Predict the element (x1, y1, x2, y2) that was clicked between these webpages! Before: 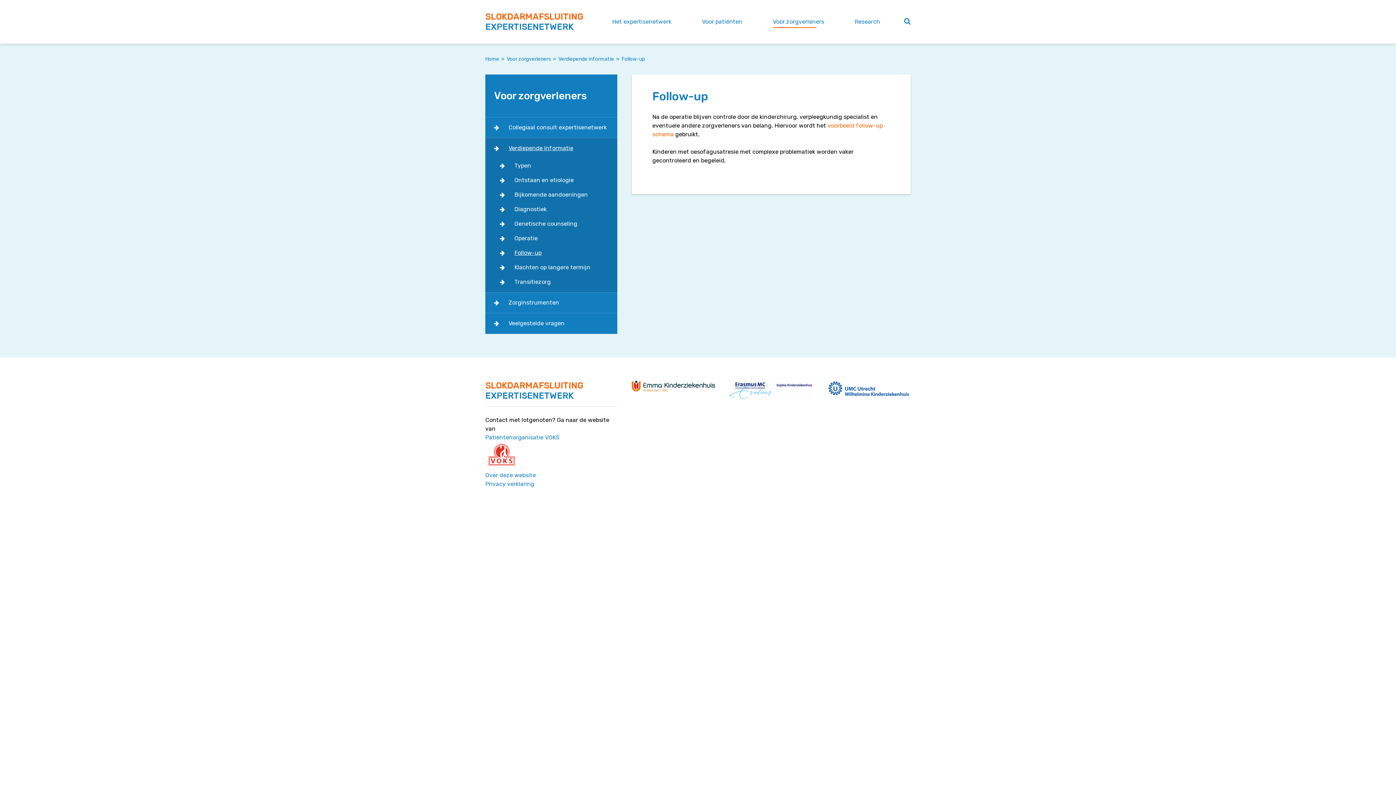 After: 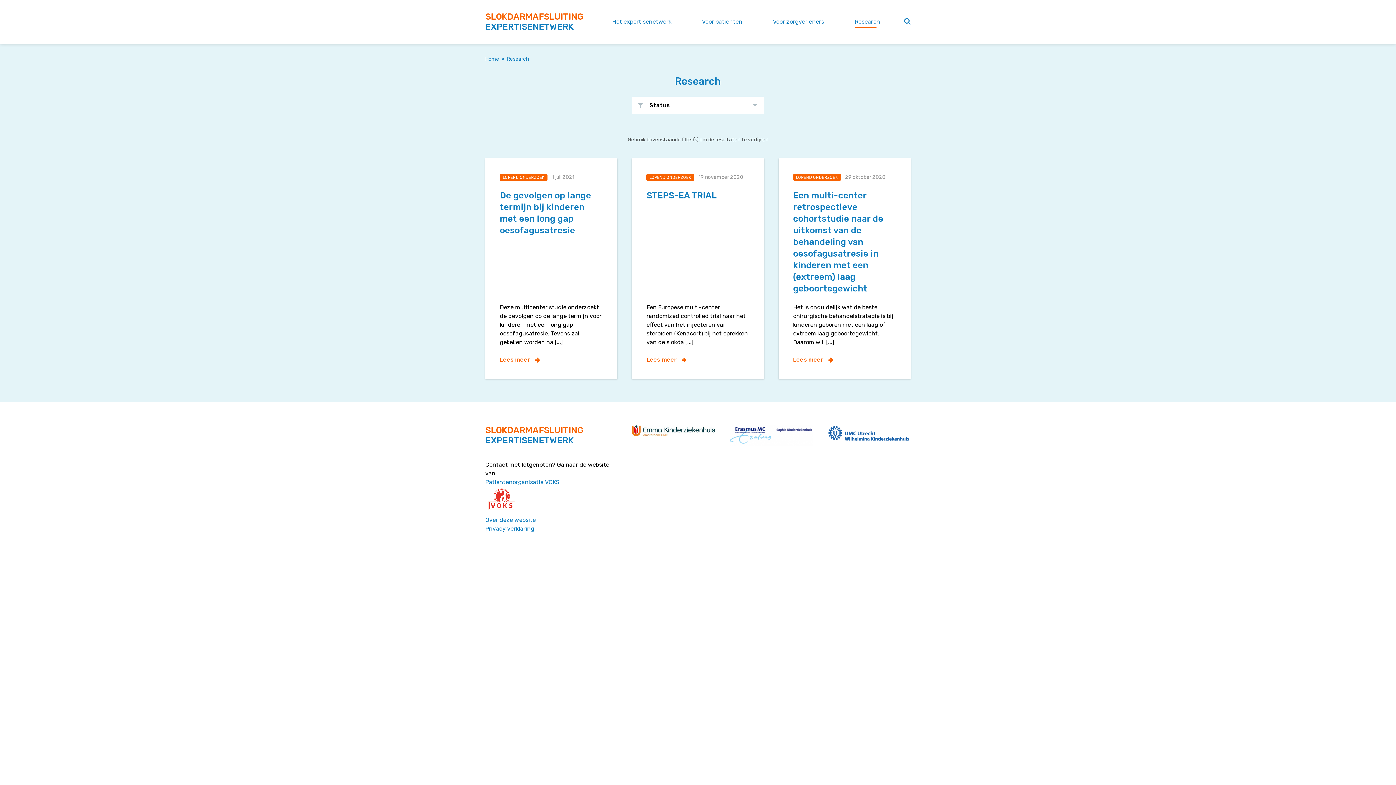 Action: label: Research bbox: (854, 18, 880, 25)